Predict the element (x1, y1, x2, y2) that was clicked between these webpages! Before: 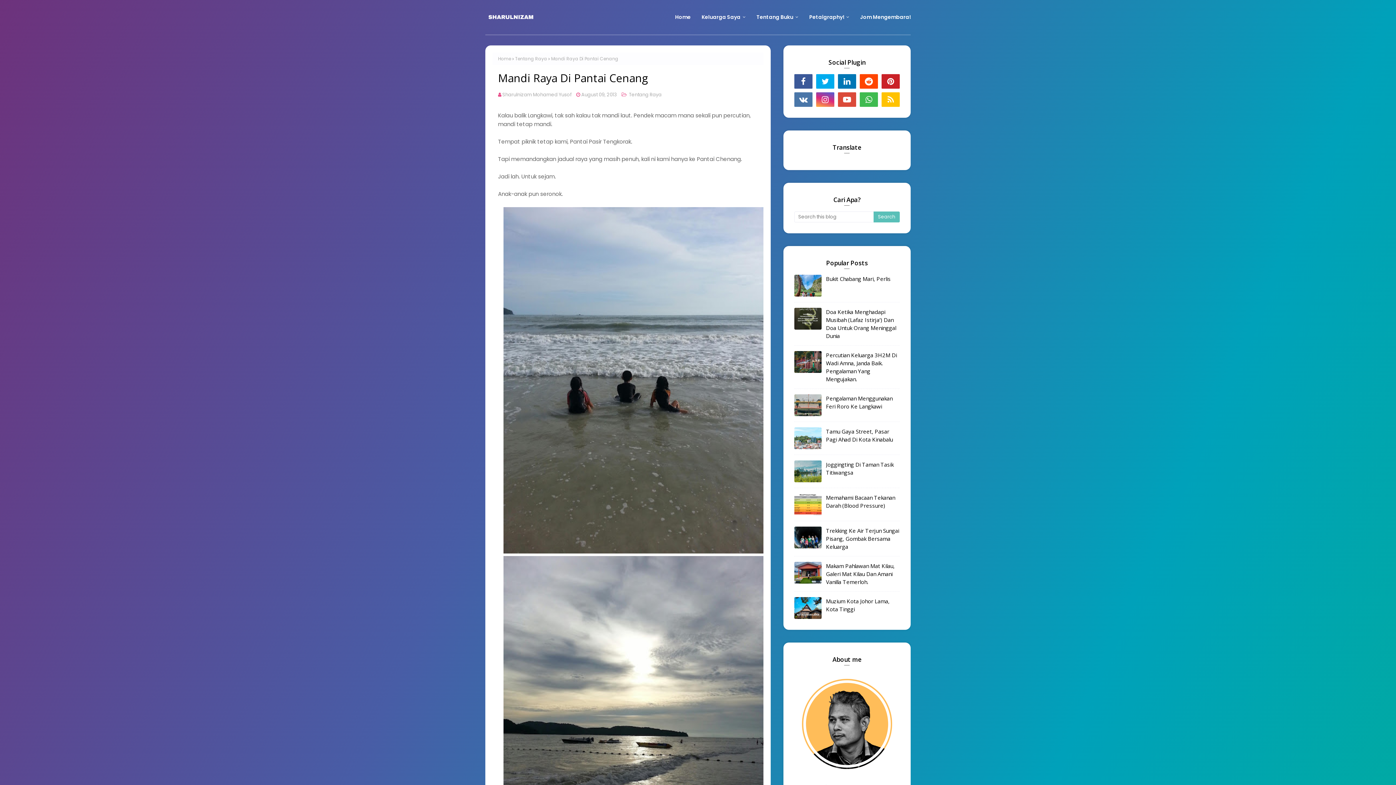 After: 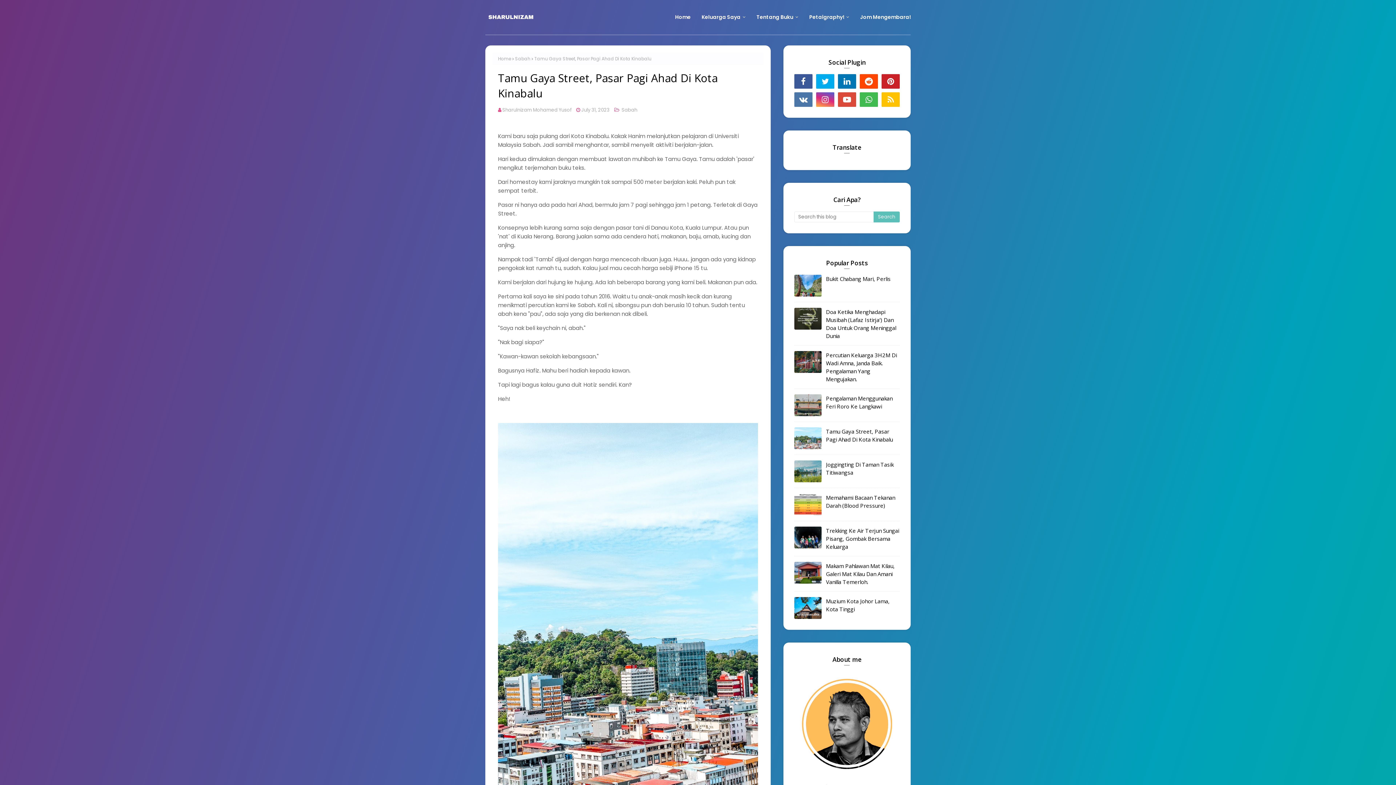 Action: label: Tamu Gaya Street, Pasar Pagi Ahad Di Kota Kinabalu bbox: (826, 427, 900, 443)